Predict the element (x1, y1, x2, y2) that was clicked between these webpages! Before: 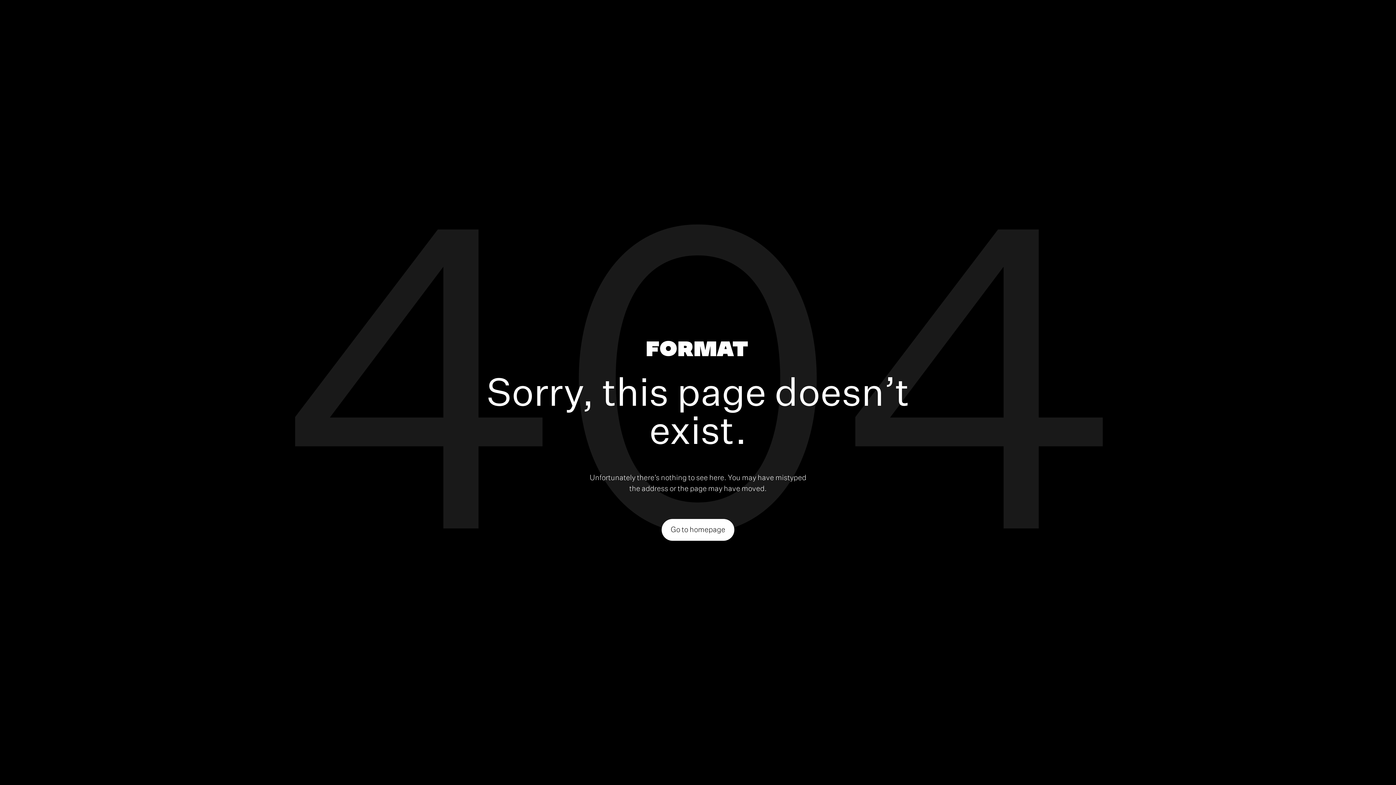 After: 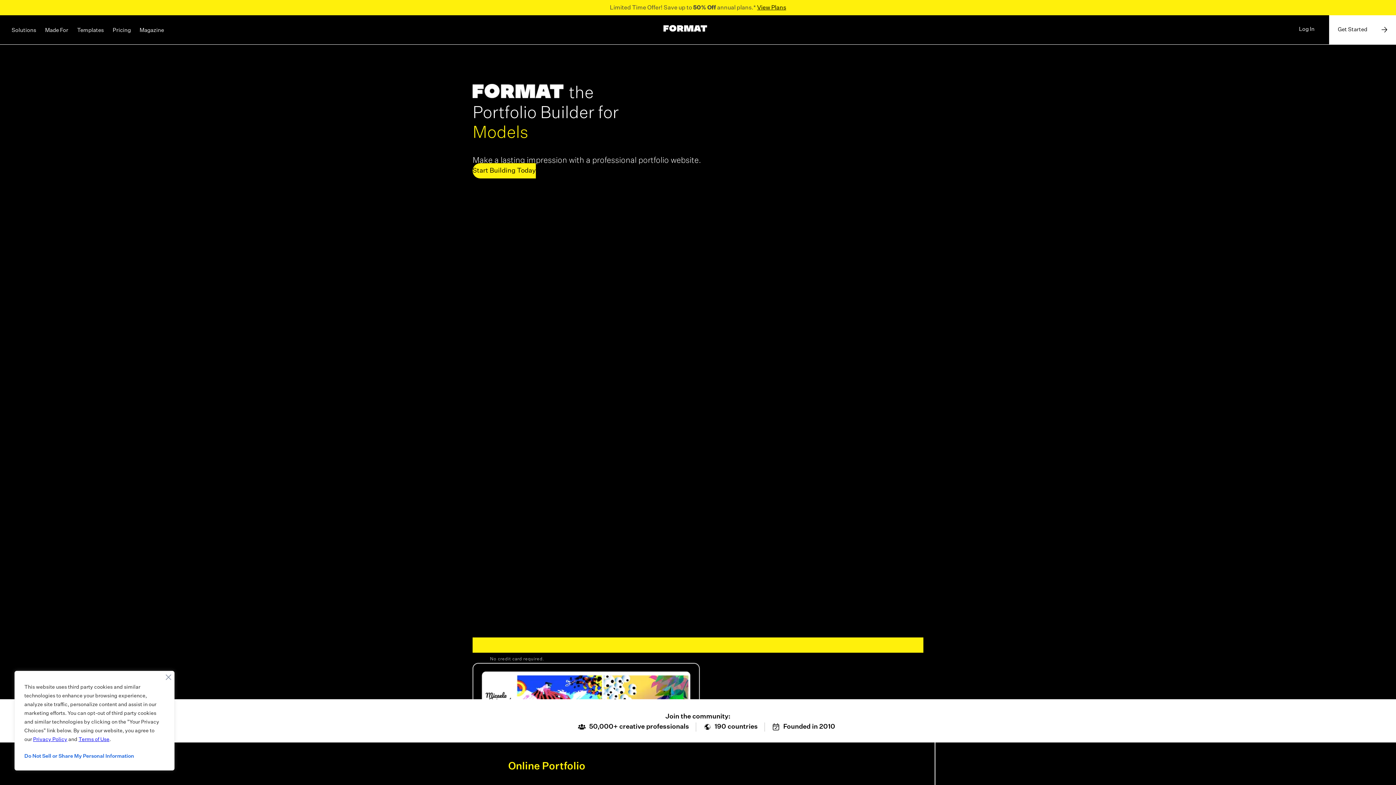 Action: bbox: (646, 340, 747, 359)